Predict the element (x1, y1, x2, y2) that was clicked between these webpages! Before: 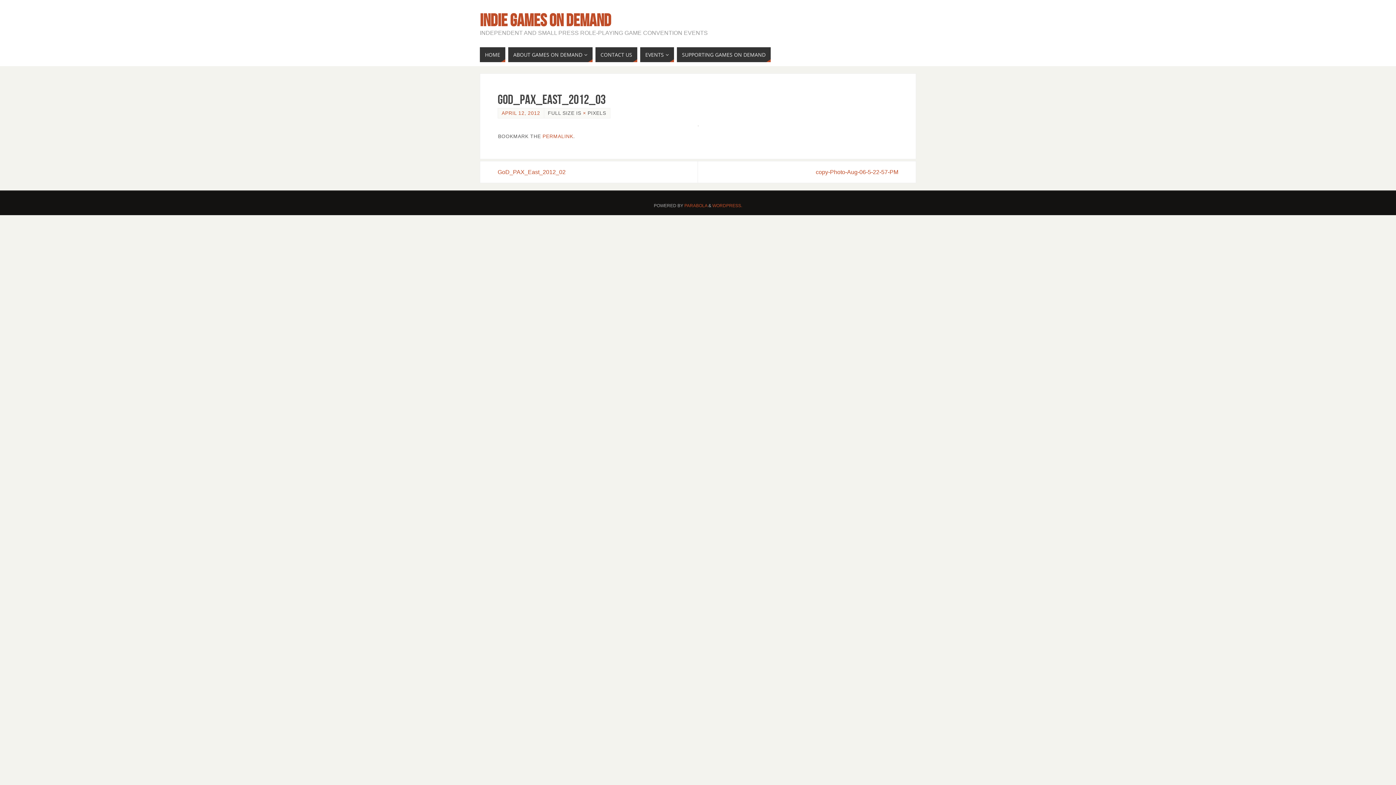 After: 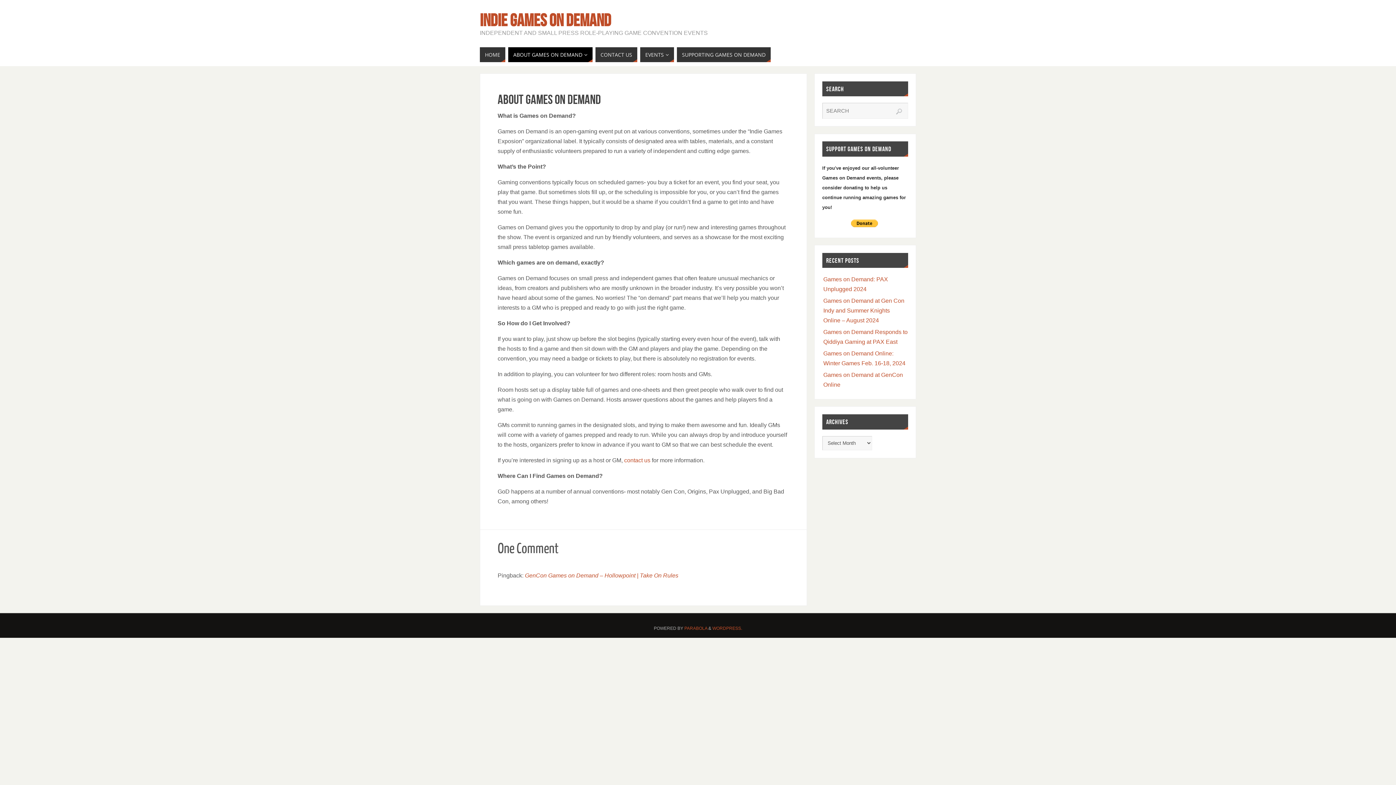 Action: label: ABOUT GAMES ON DEMAND bbox: (508, 47, 592, 62)